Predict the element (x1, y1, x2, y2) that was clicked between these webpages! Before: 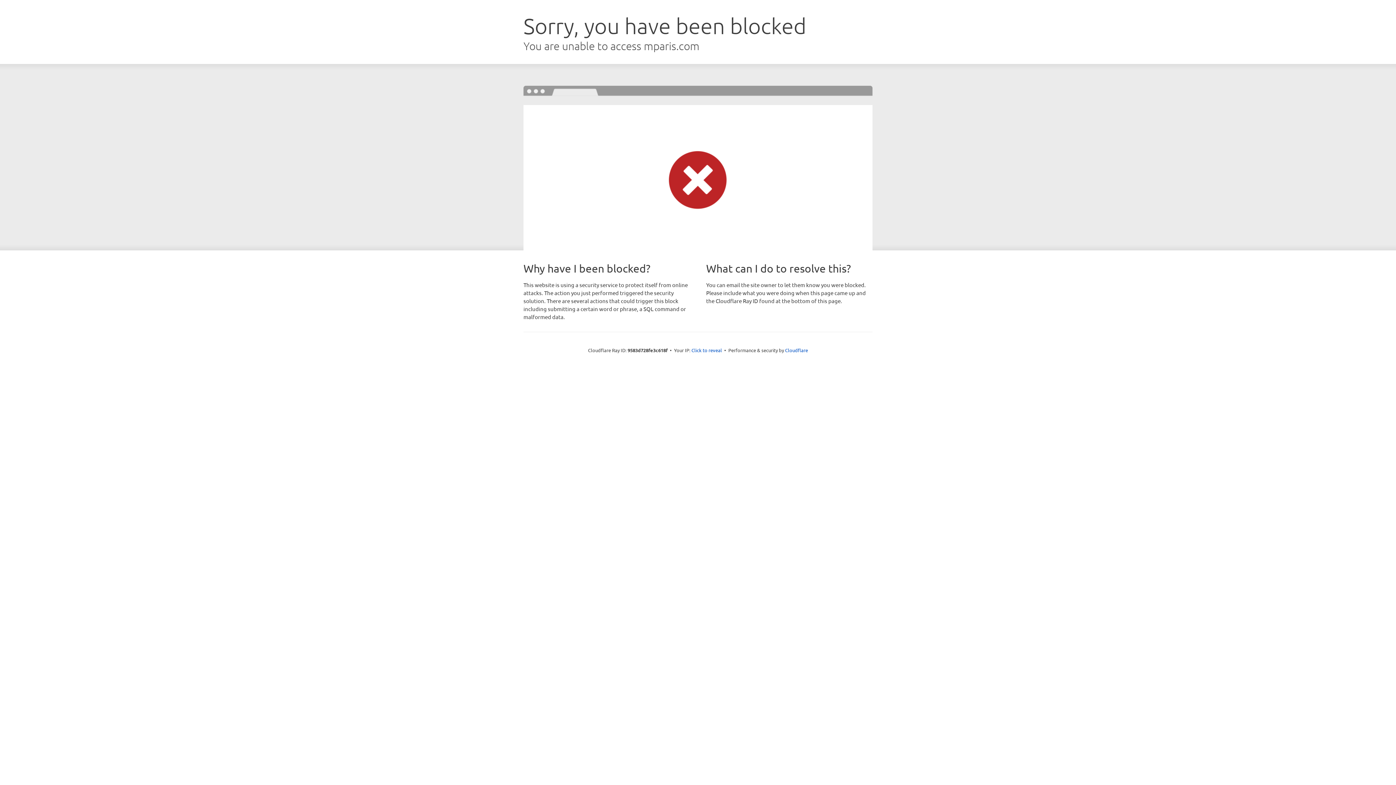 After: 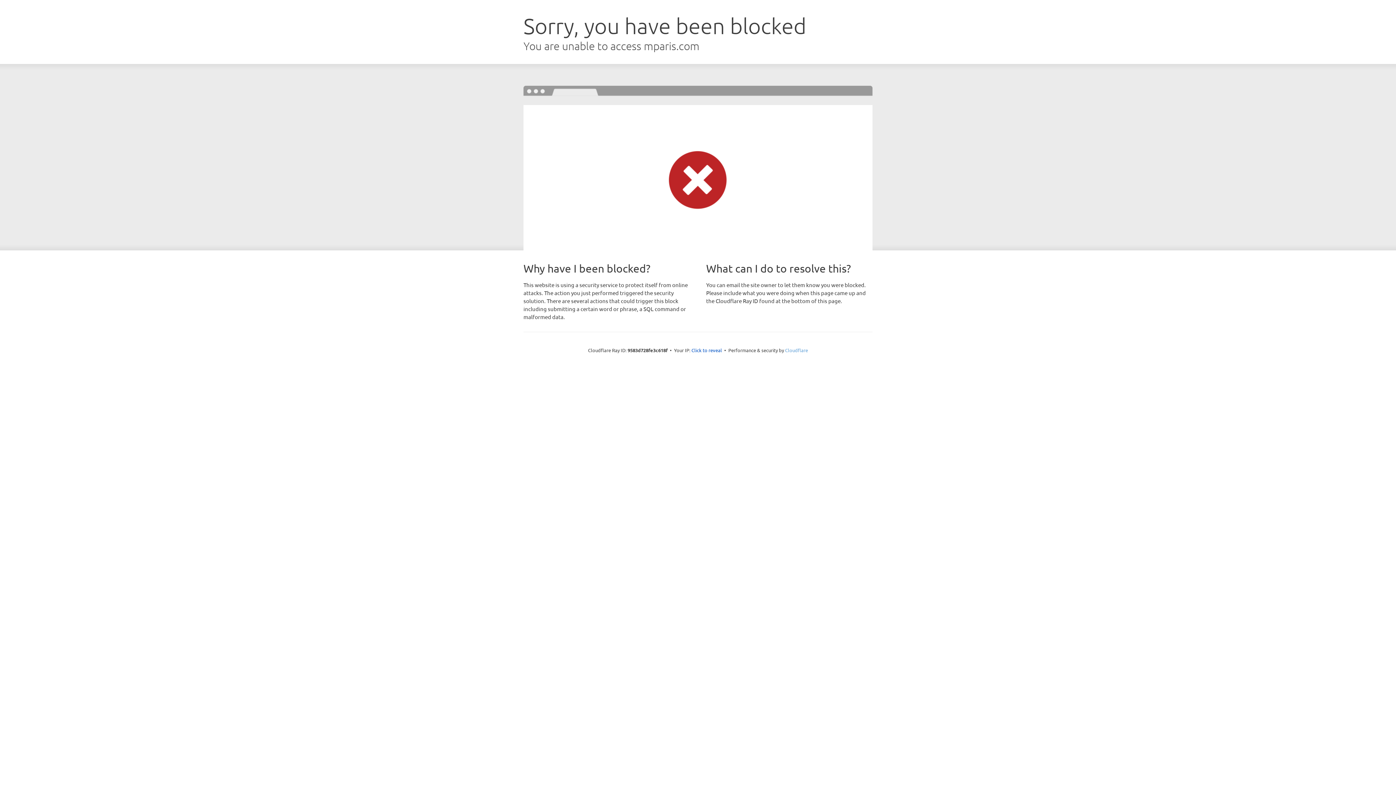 Action: bbox: (785, 347, 808, 353) label: Cloudflare